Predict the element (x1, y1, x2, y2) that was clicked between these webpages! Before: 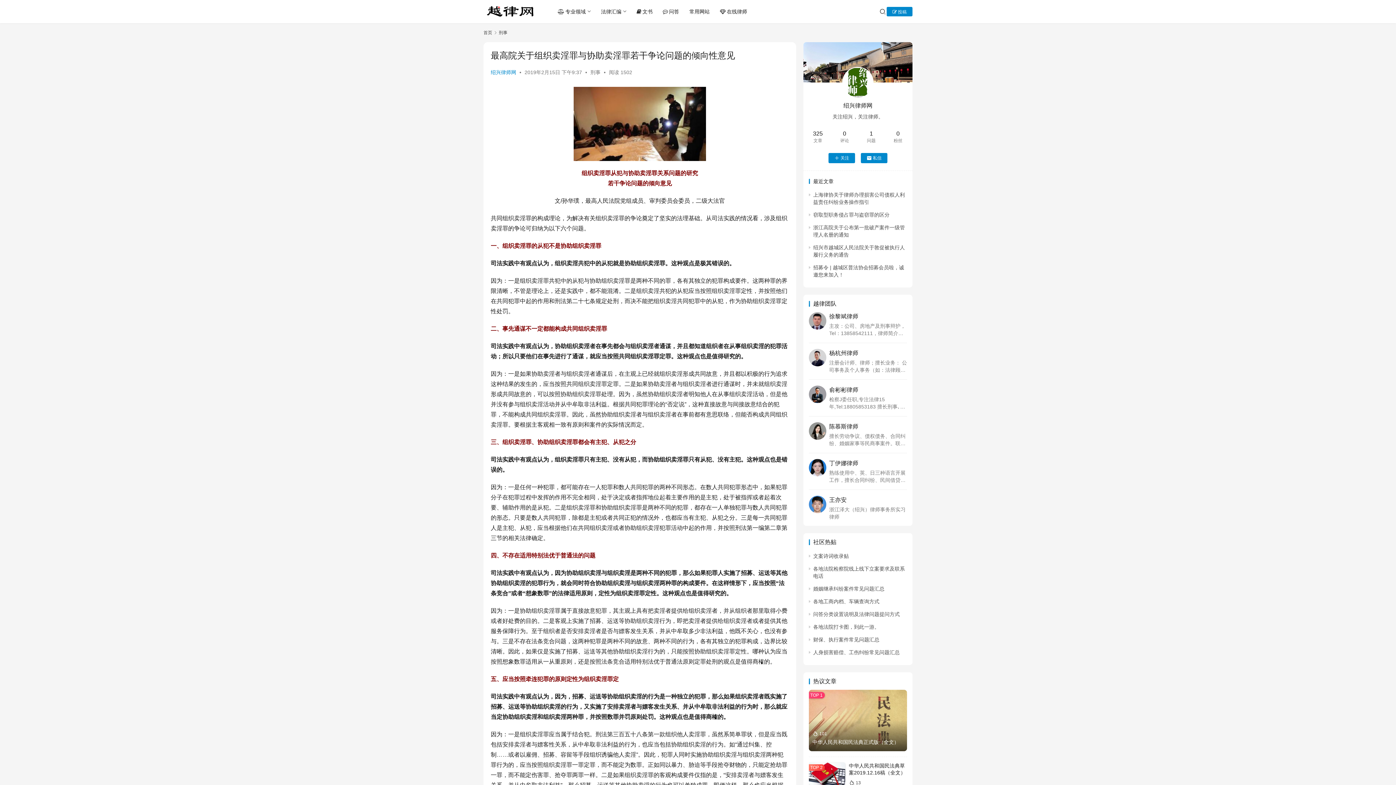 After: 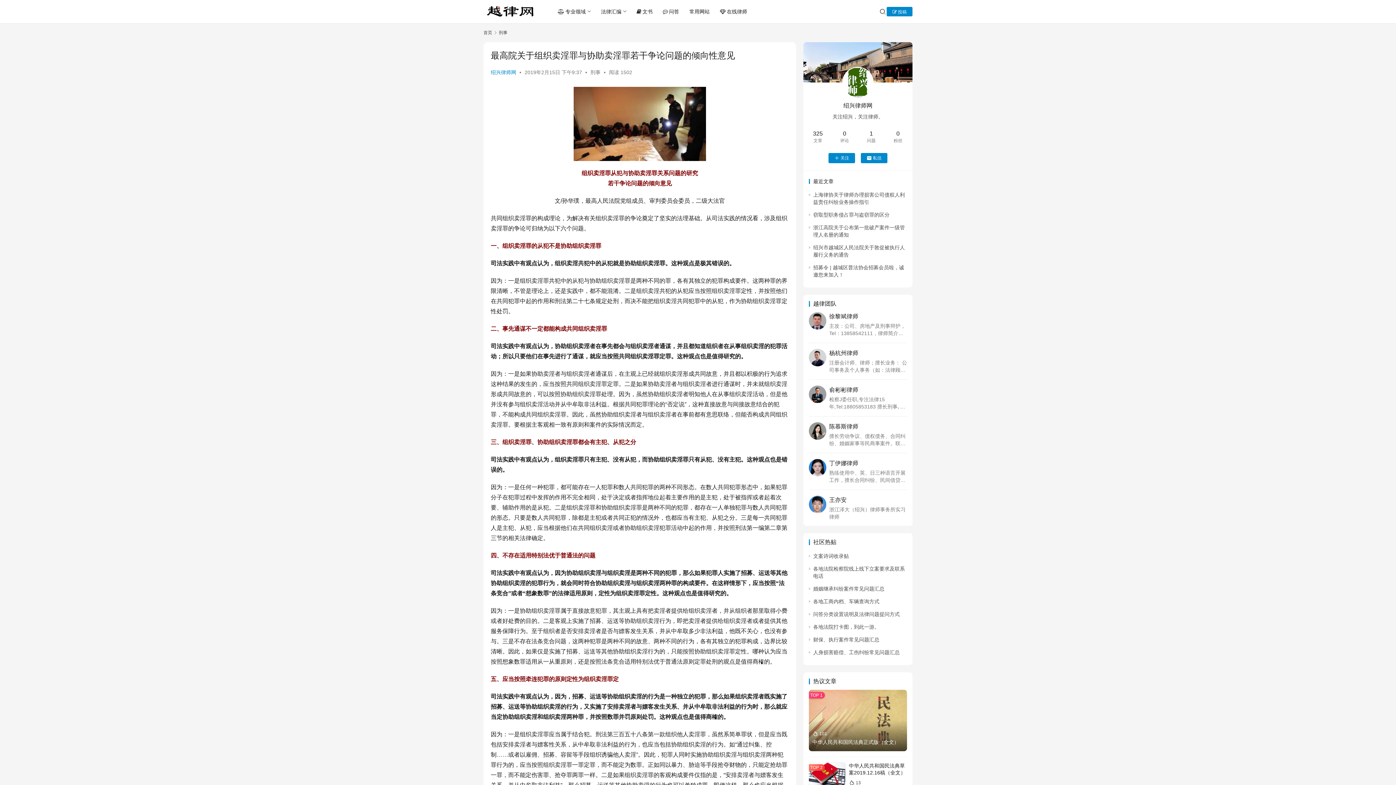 Action: bbox: (842, 66, 873, 98)